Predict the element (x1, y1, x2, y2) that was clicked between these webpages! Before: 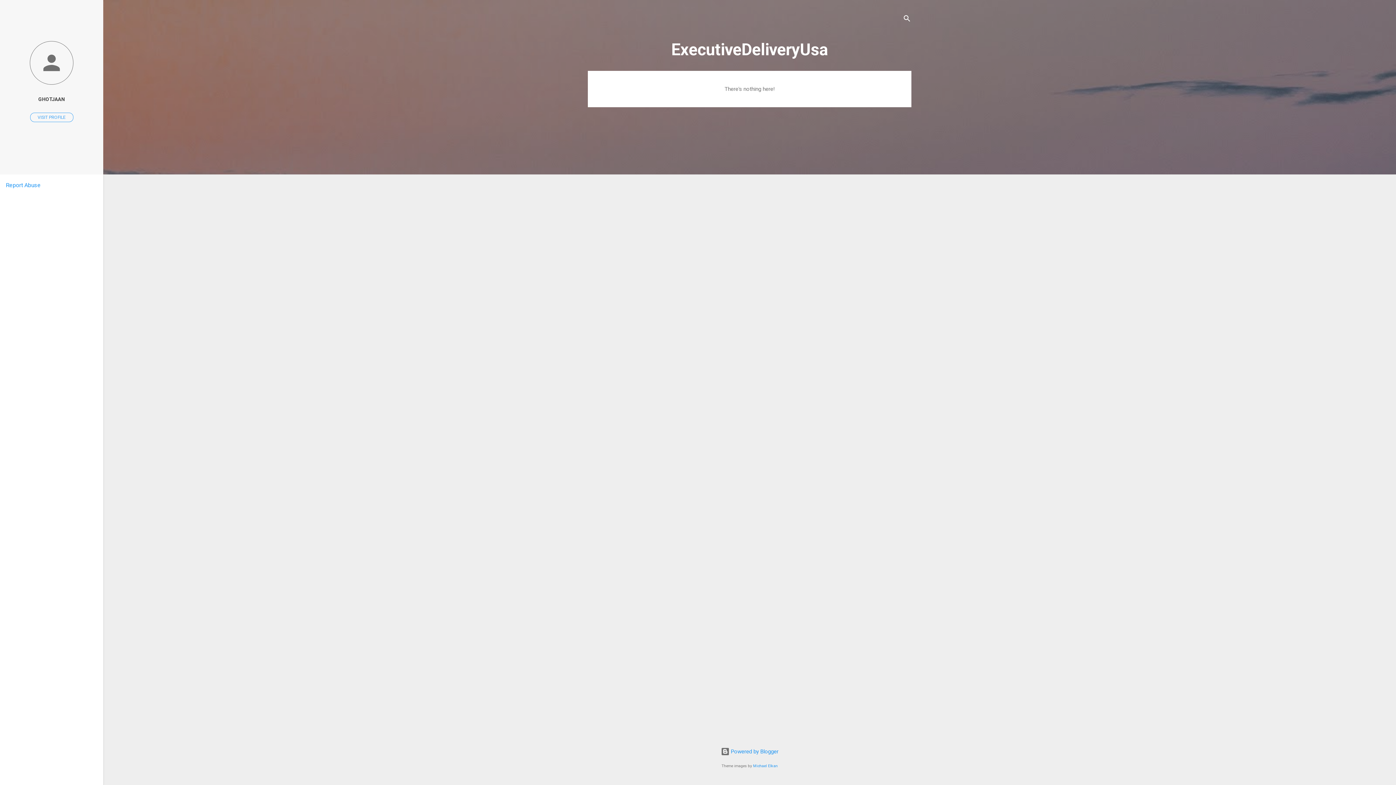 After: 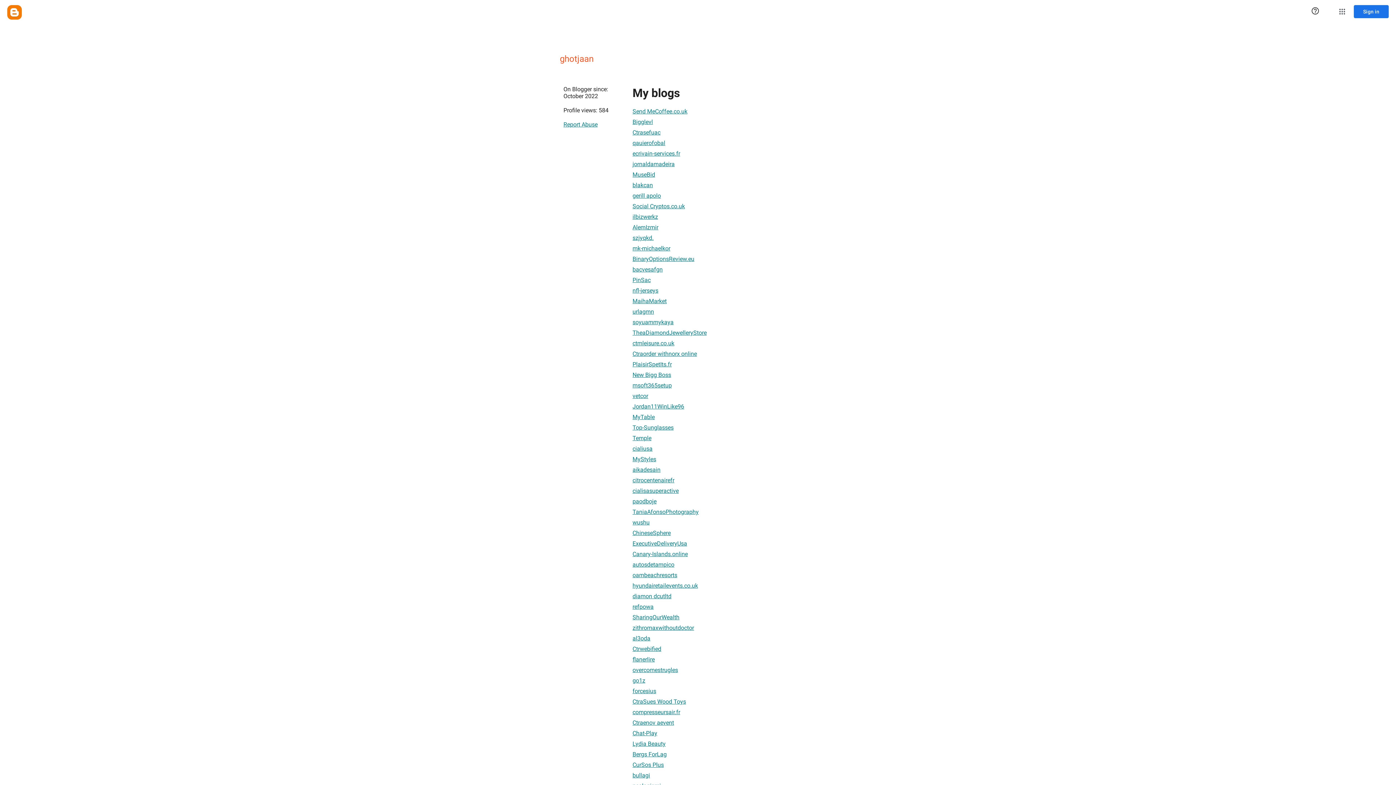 Action: bbox: (0, 40, 103, 86)